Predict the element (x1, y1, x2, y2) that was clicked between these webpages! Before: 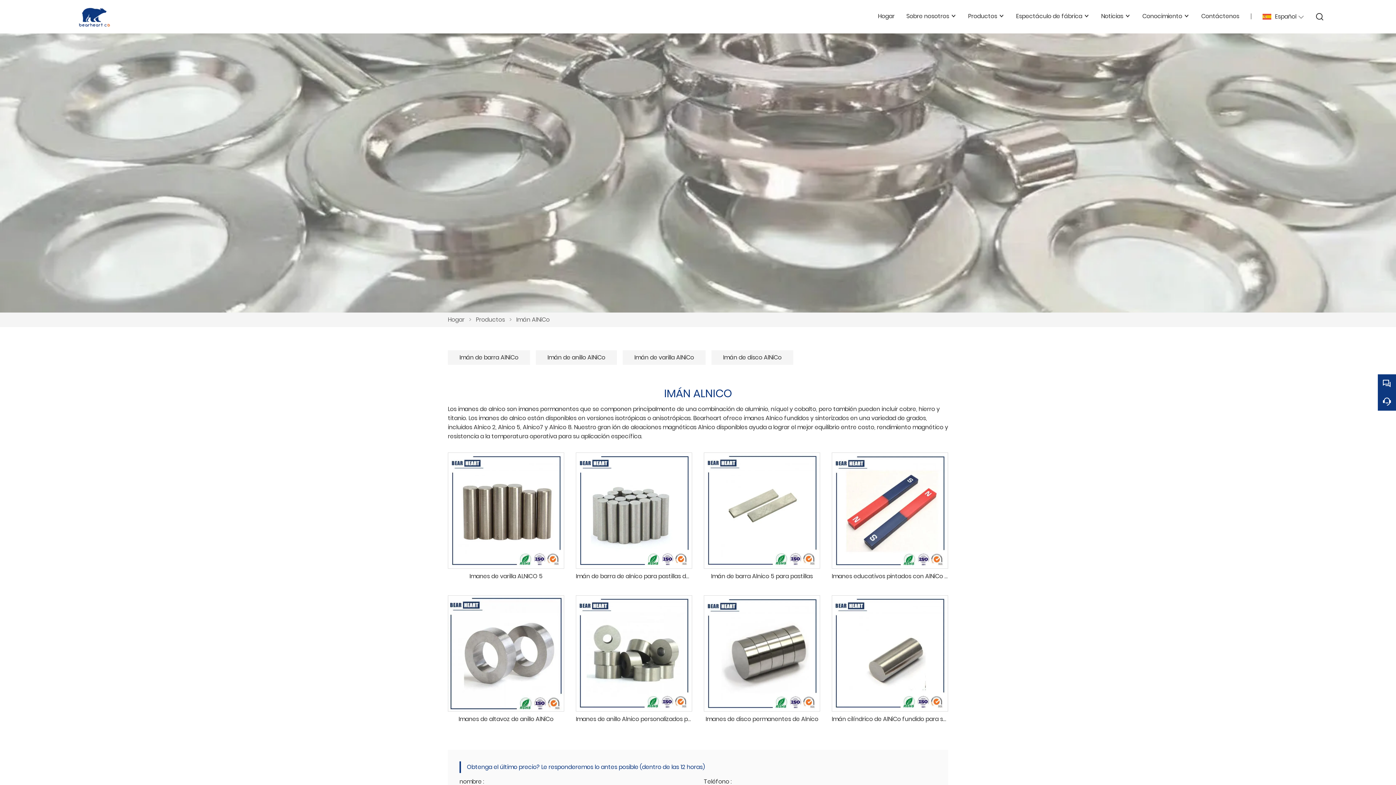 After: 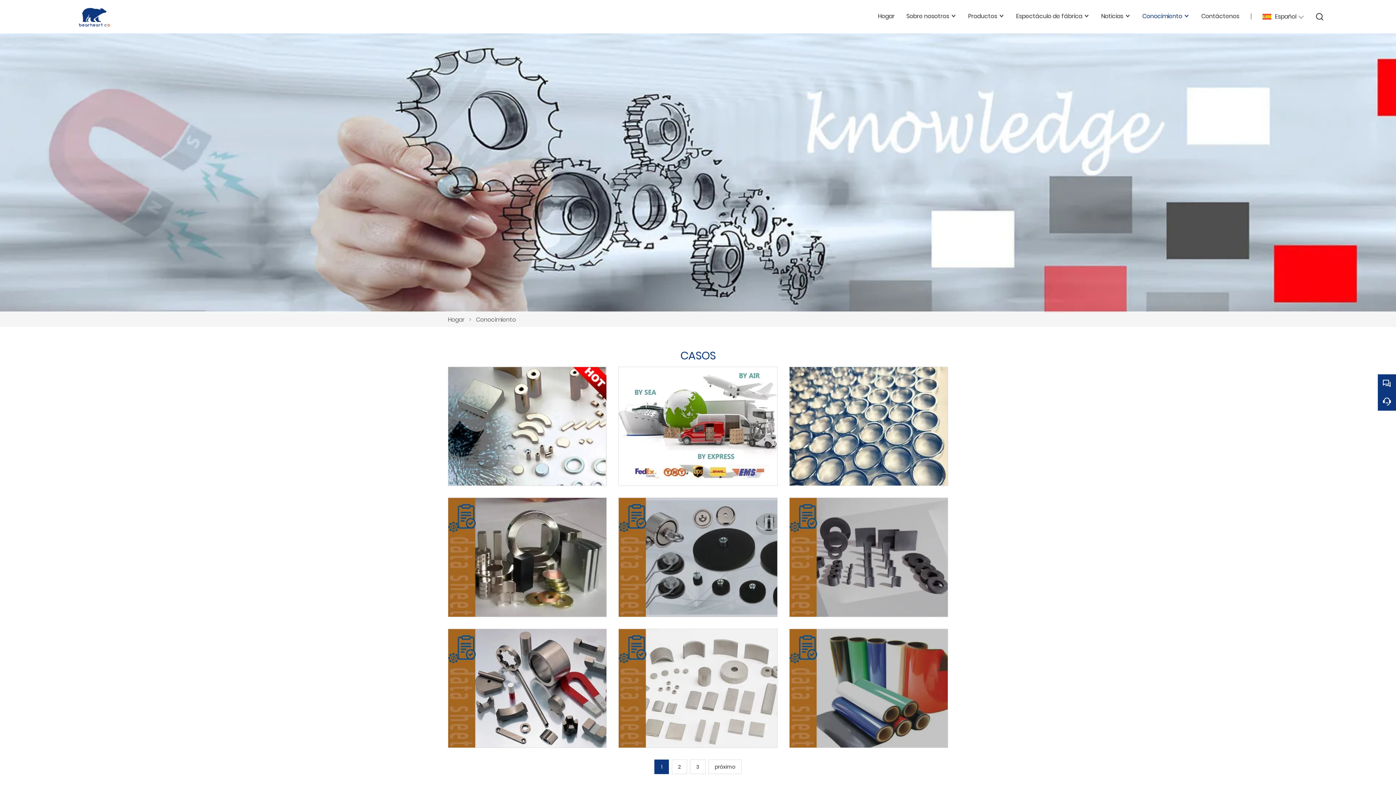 Action: bbox: (1142, 0, 1189, 32) label: Conocimiento 